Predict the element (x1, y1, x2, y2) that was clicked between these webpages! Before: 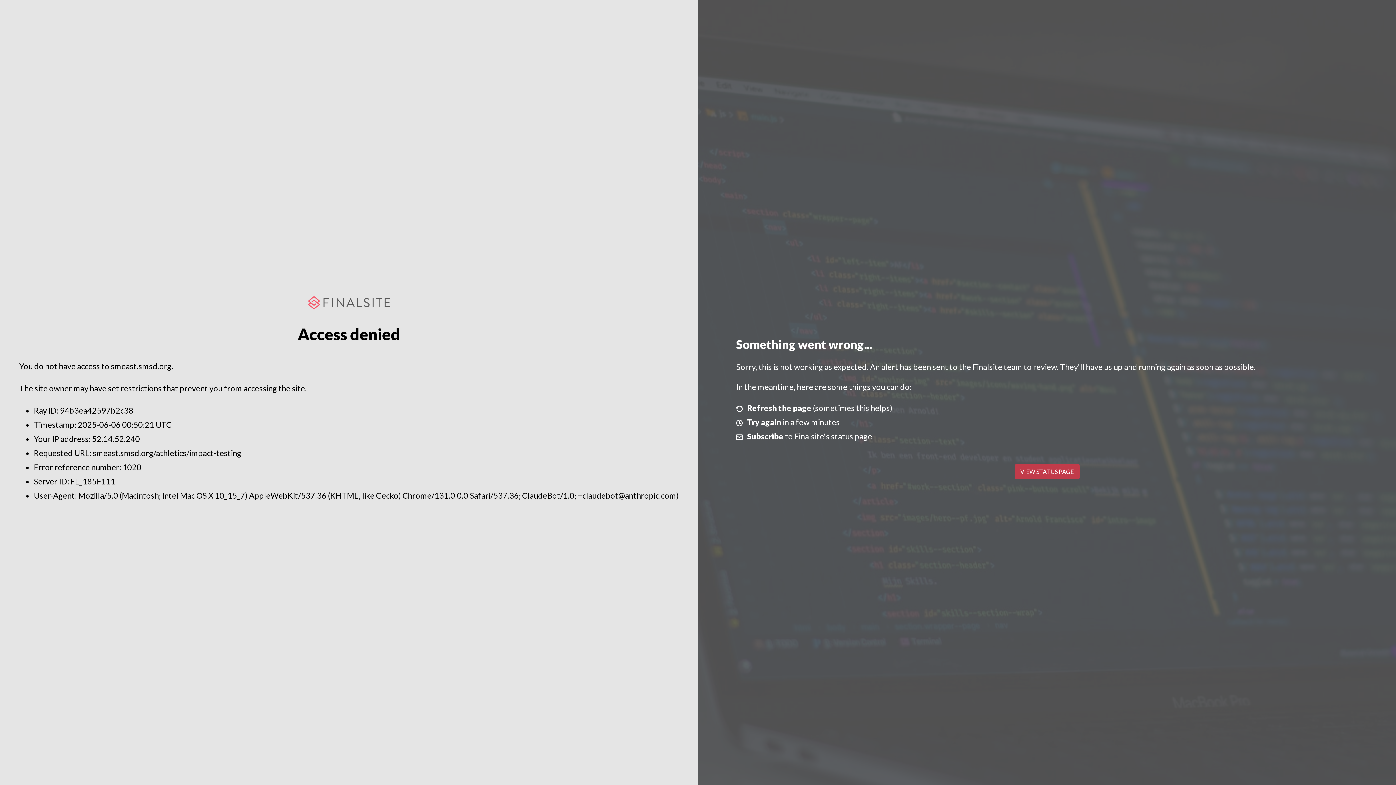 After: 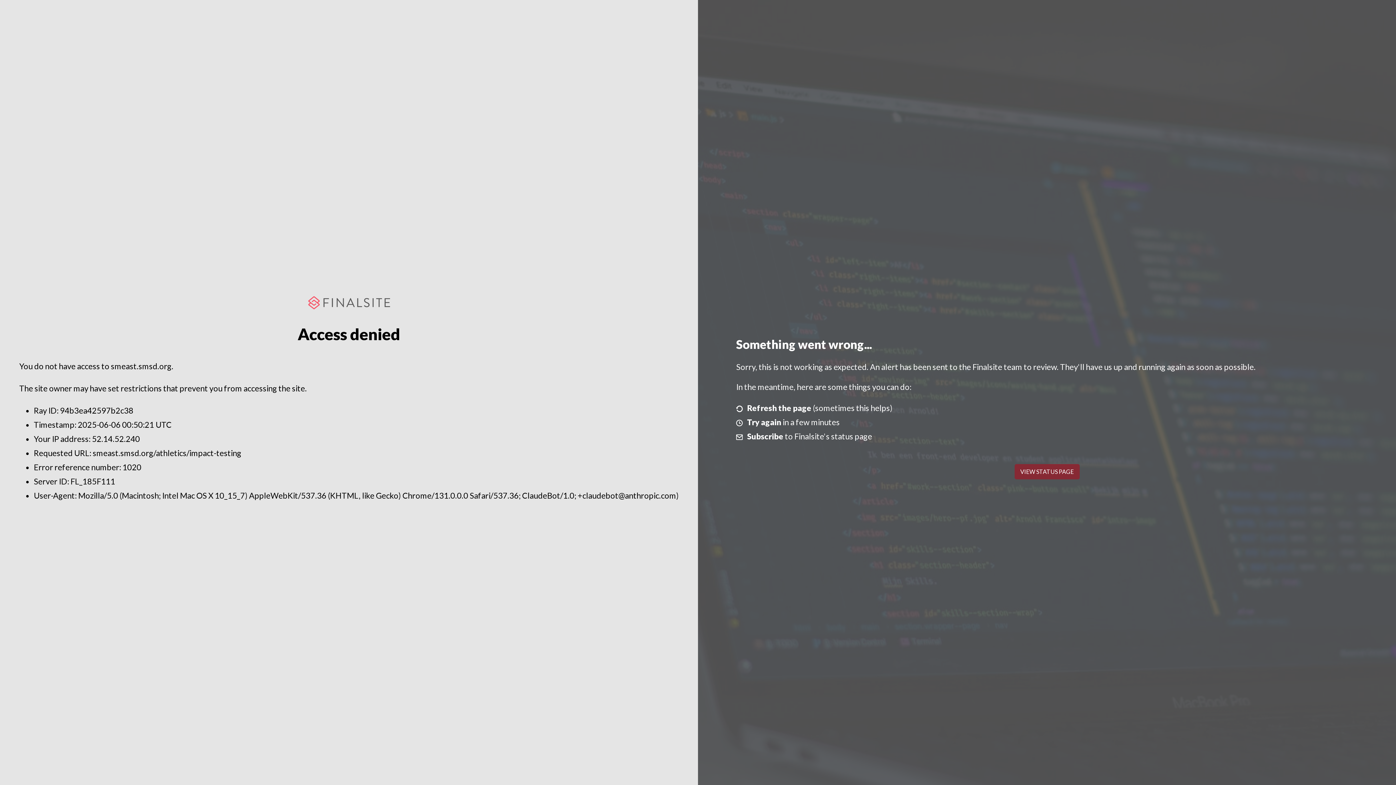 Action: label: VIEW STATUS PAGE bbox: (1014, 464, 1079, 479)